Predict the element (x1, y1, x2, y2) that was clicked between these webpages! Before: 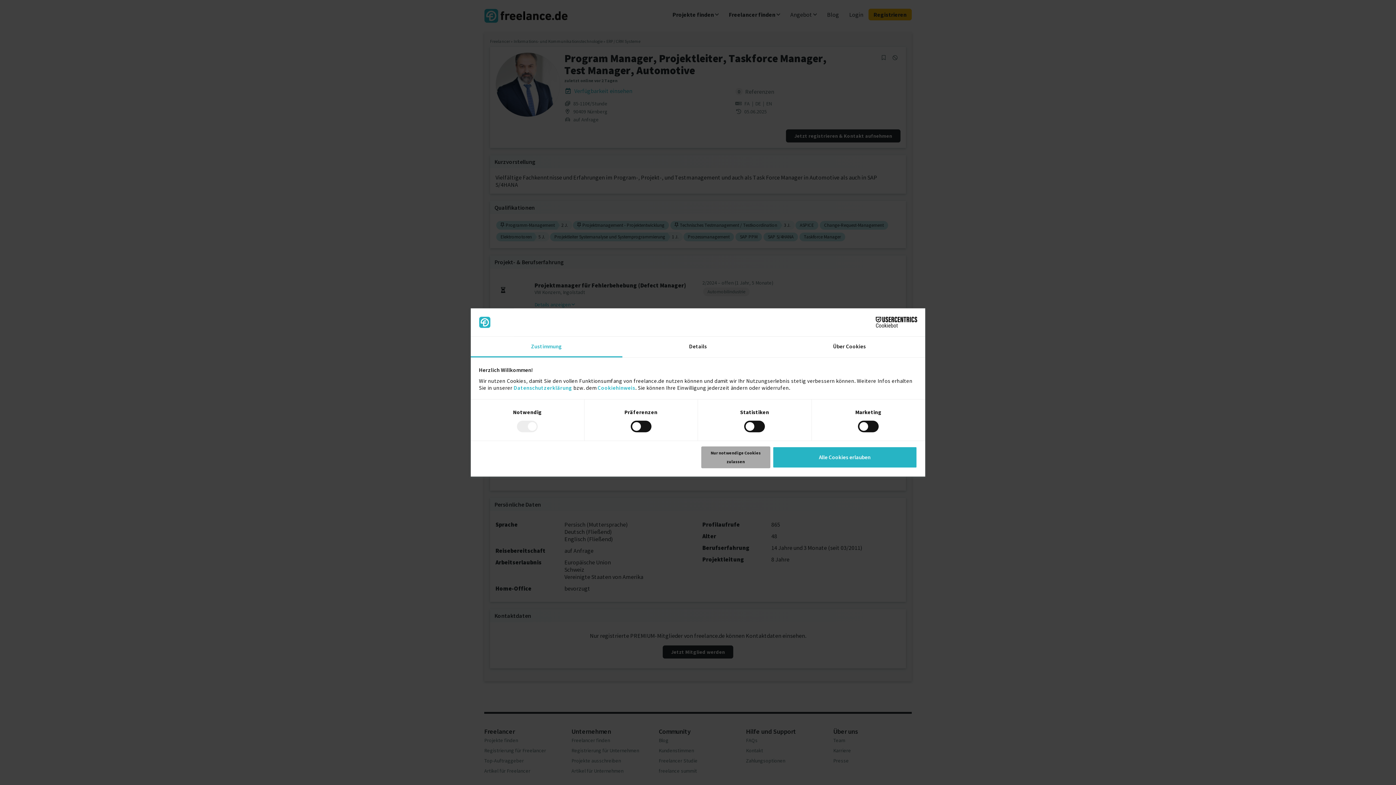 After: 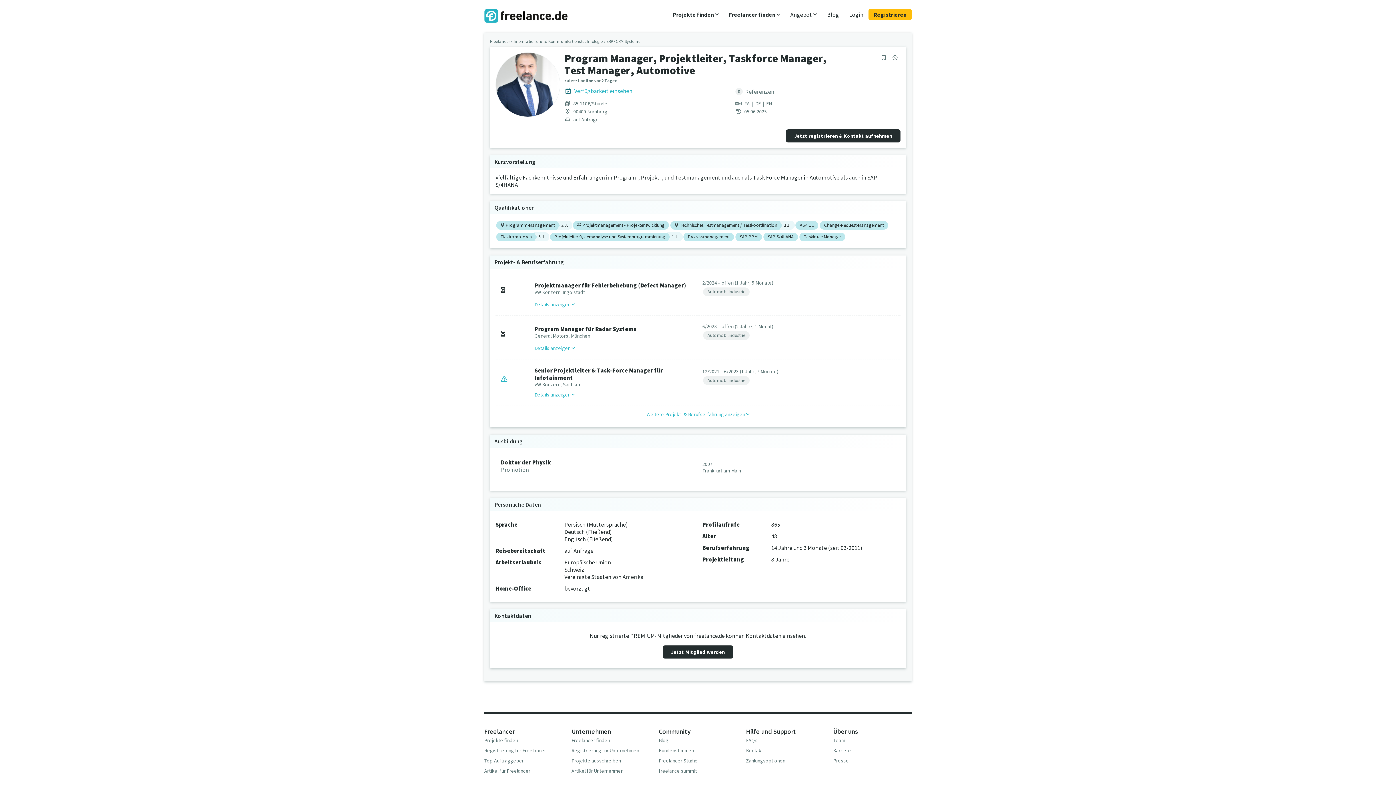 Action: bbox: (701, 446, 770, 468) label: Nur notwendige Cookies zulassen